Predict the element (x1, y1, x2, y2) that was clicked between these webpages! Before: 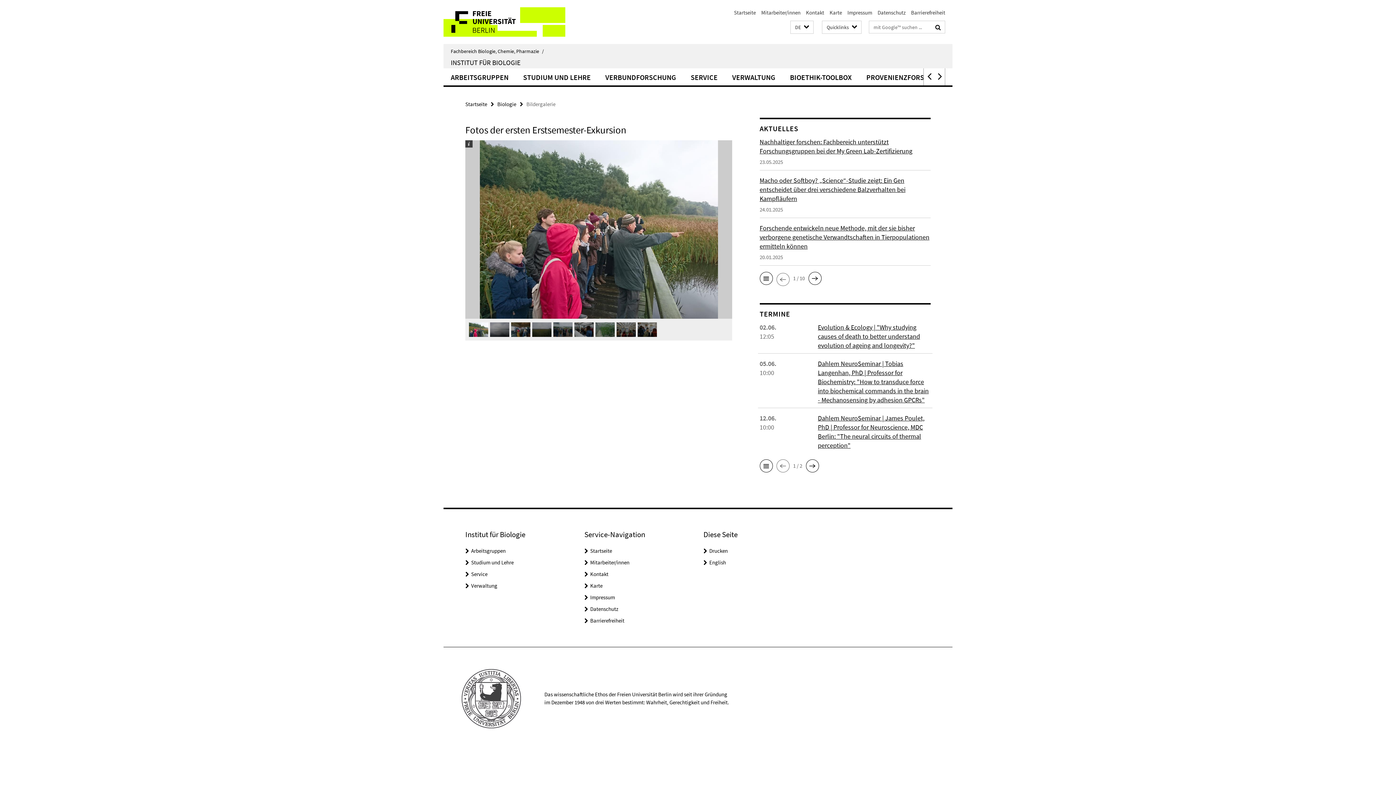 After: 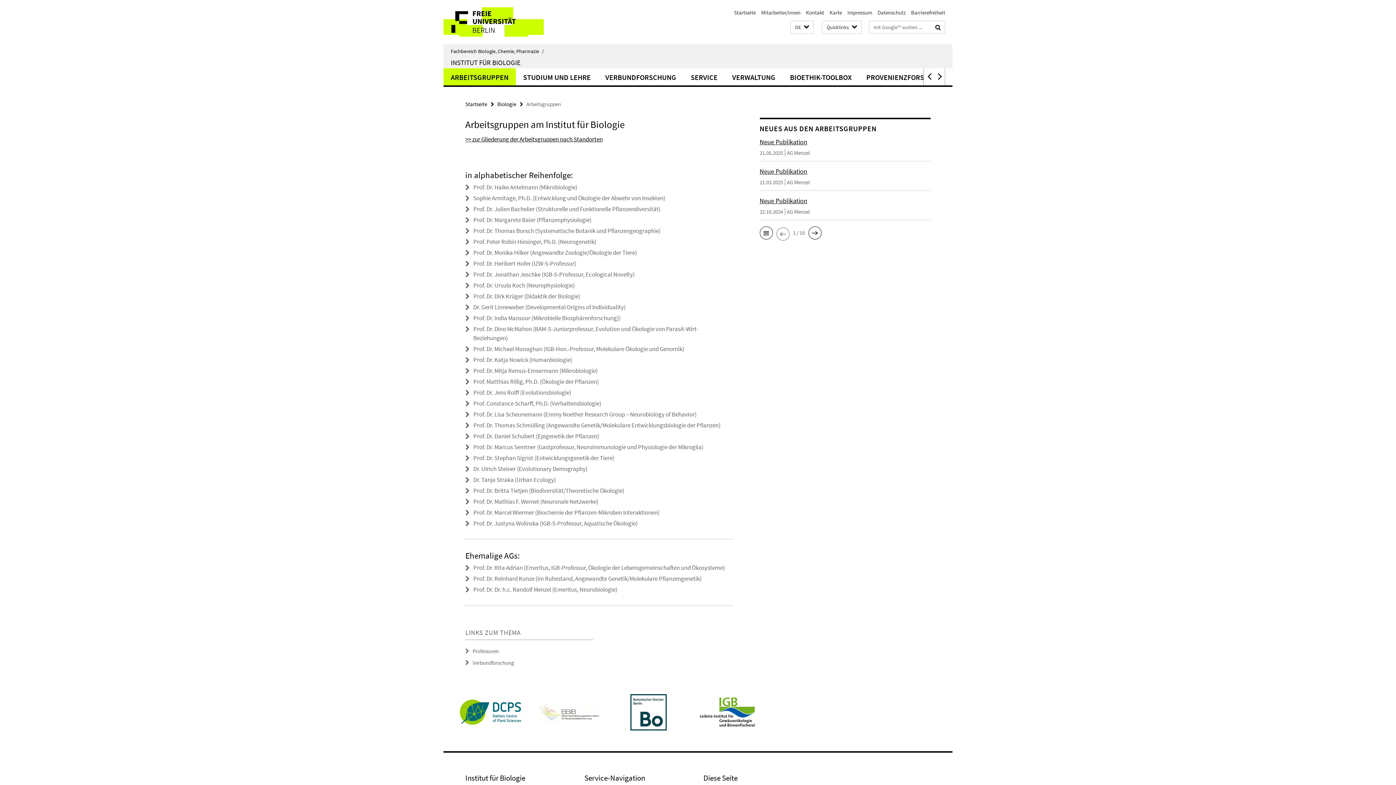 Action: bbox: (443, 68, 516, 85) label: ARBEITSGRUPPEN